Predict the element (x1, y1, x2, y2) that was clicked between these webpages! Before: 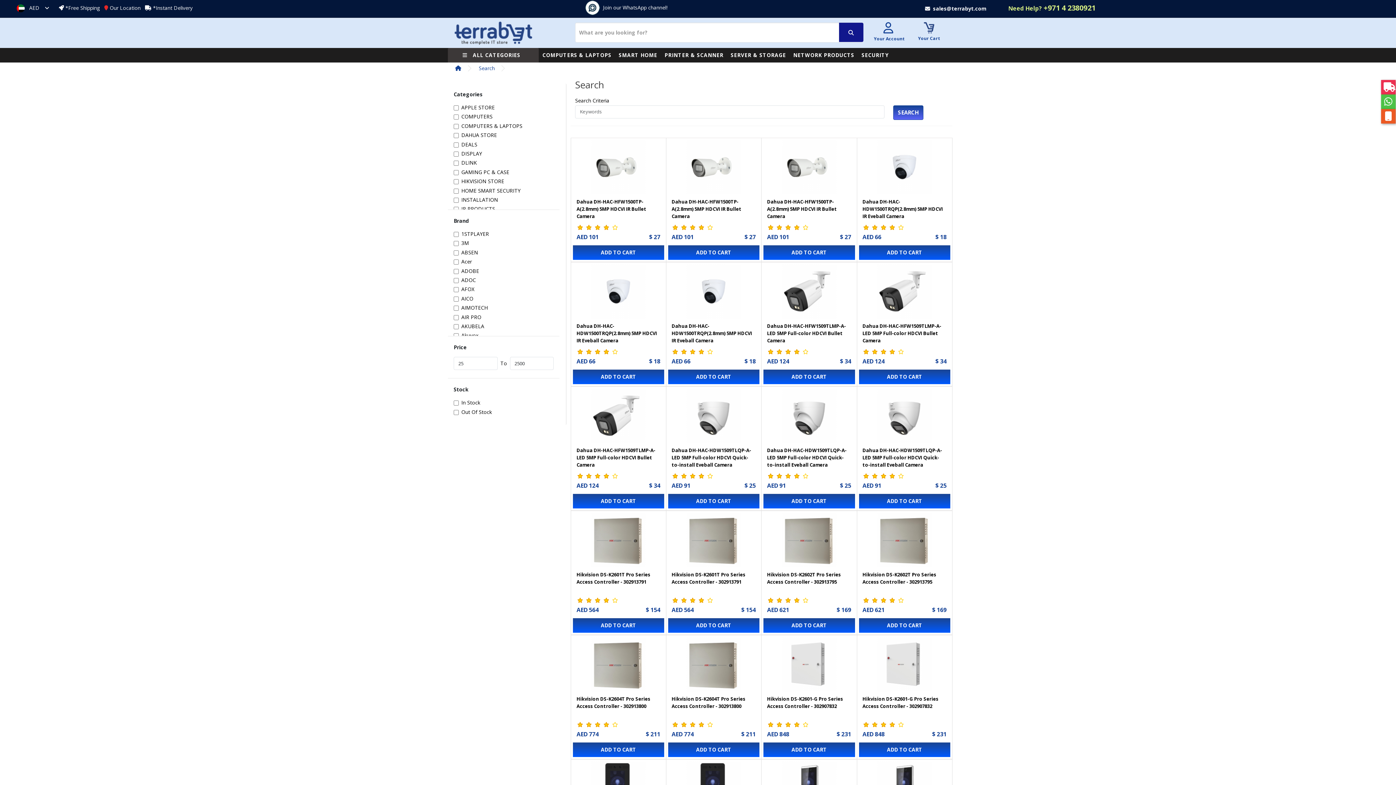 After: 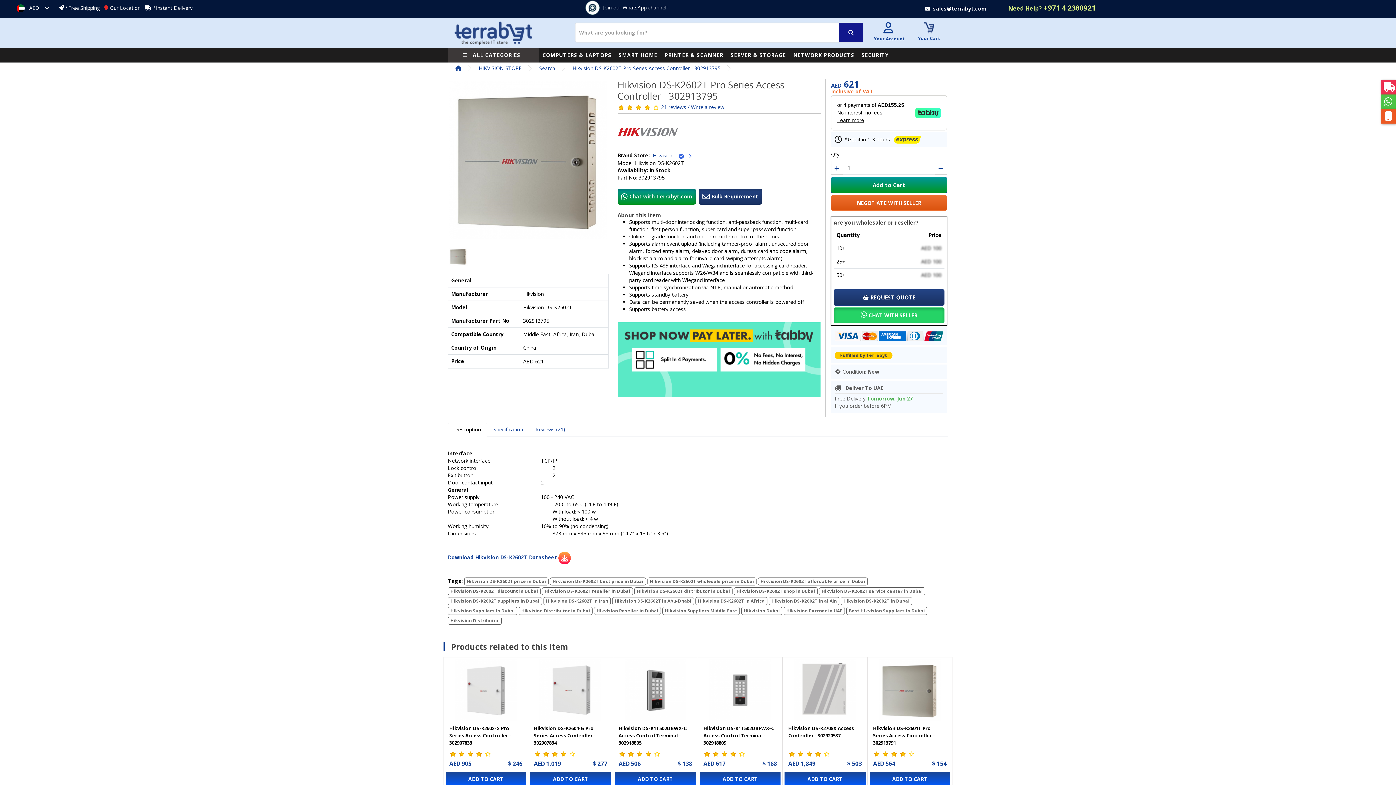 Action: bbox: (782, 536, 836, 543)